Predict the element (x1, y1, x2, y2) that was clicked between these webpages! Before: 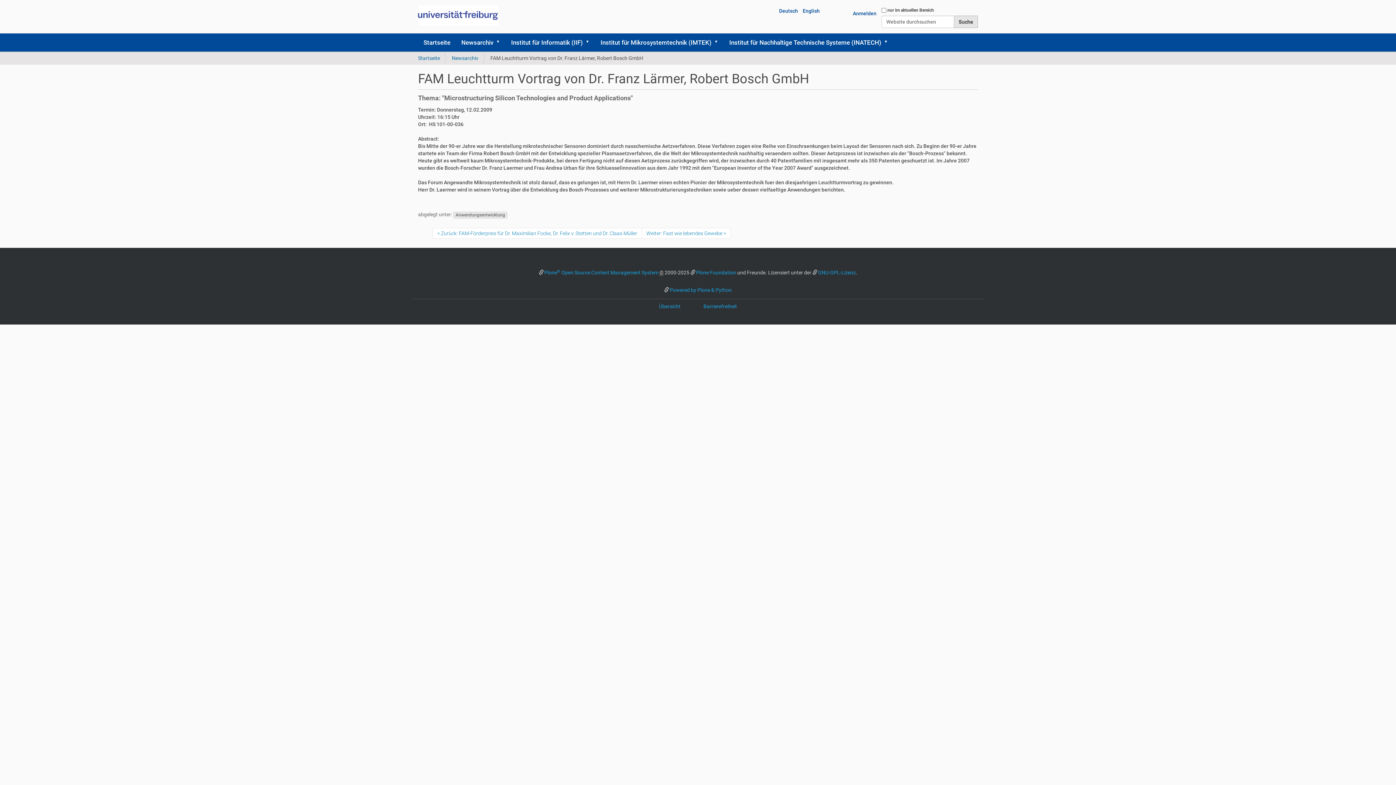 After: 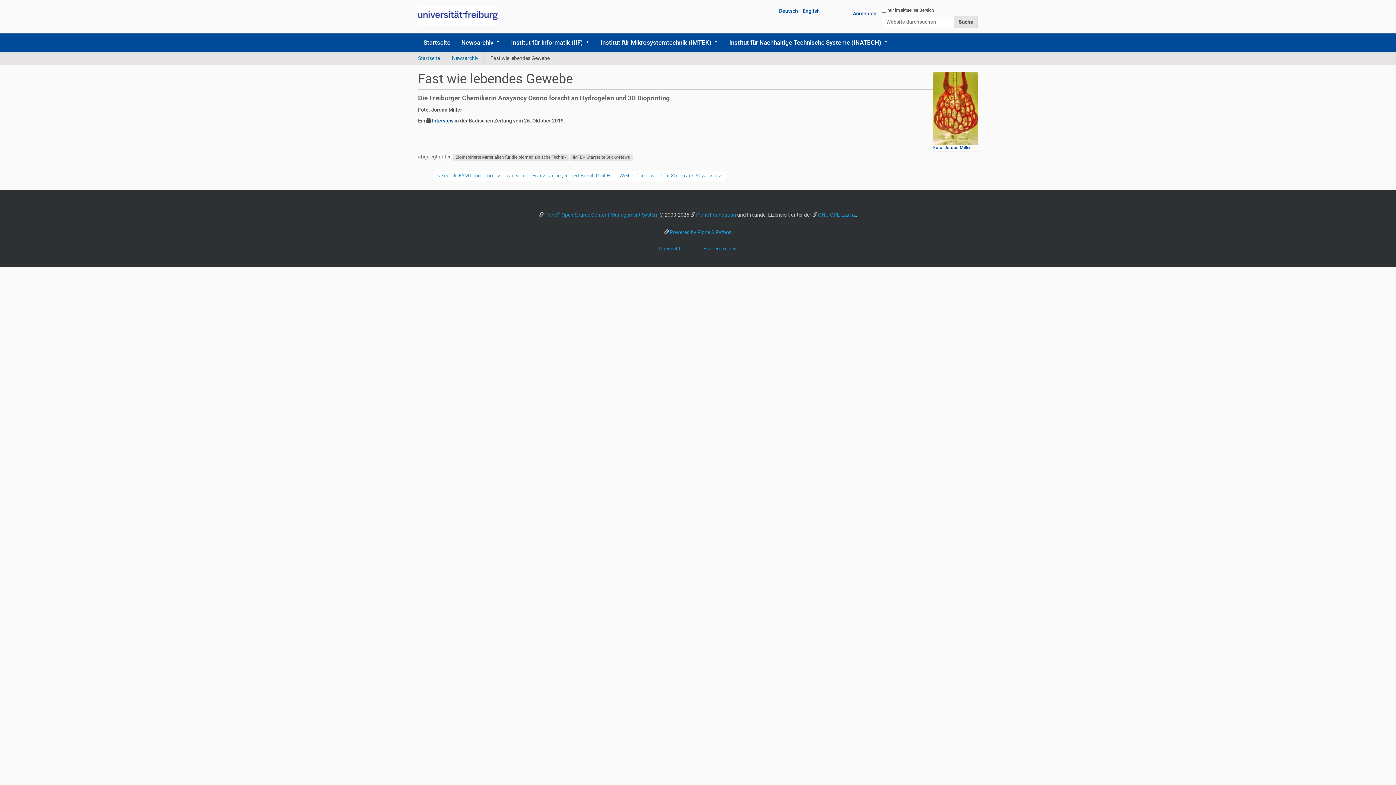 Action: bbox: (641, 228, 730, 238) label: Weiter: Fast wie lebendes Gewebe 